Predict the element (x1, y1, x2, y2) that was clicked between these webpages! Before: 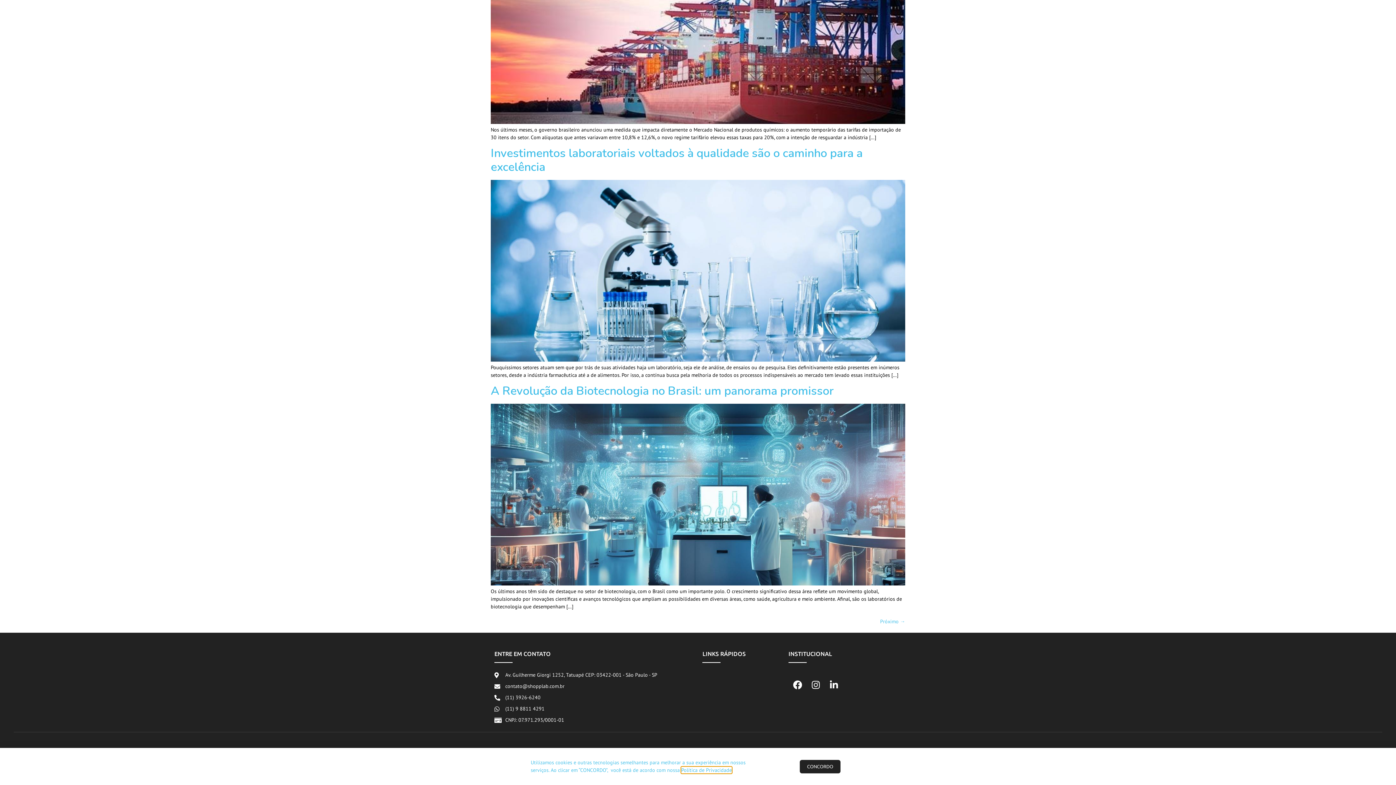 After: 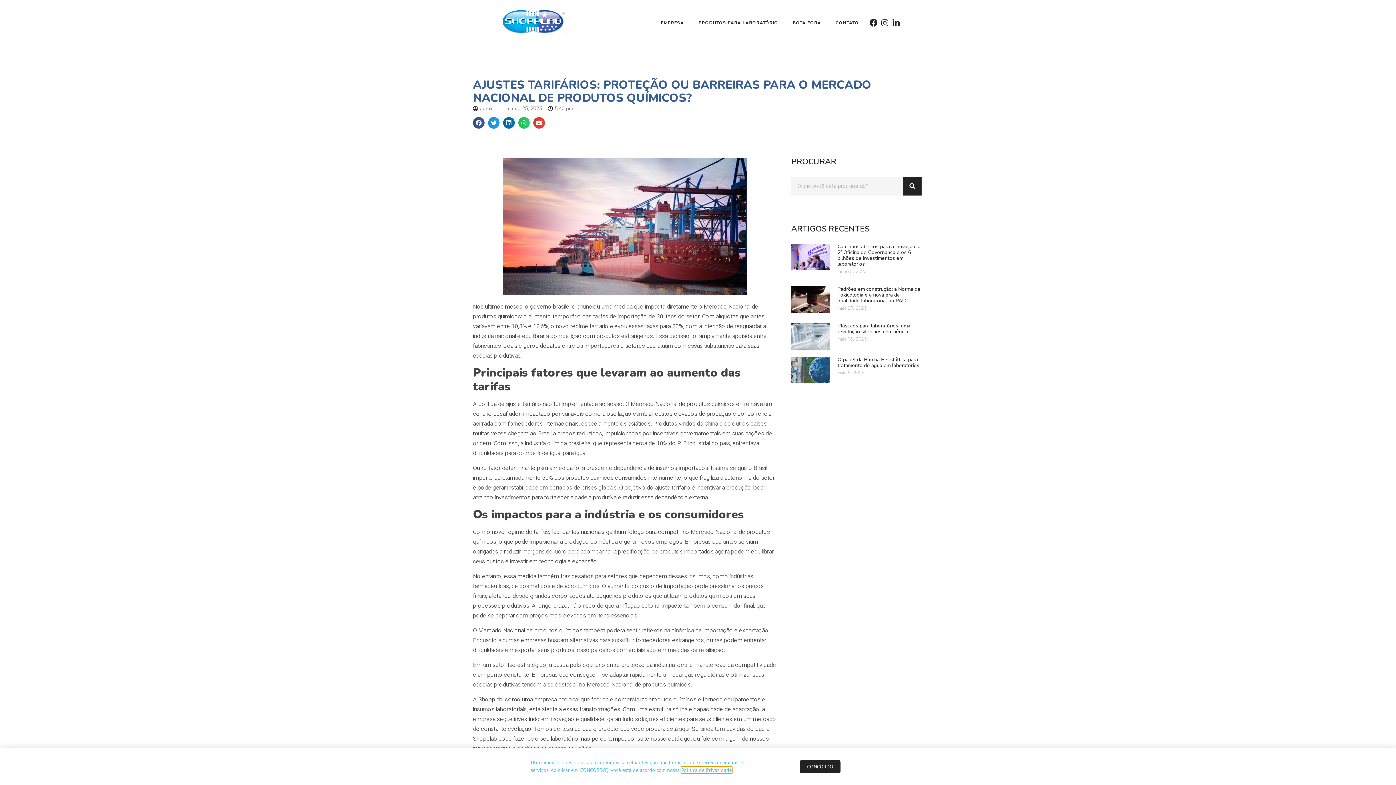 Action: bbox: (490, 119, 905, 125)